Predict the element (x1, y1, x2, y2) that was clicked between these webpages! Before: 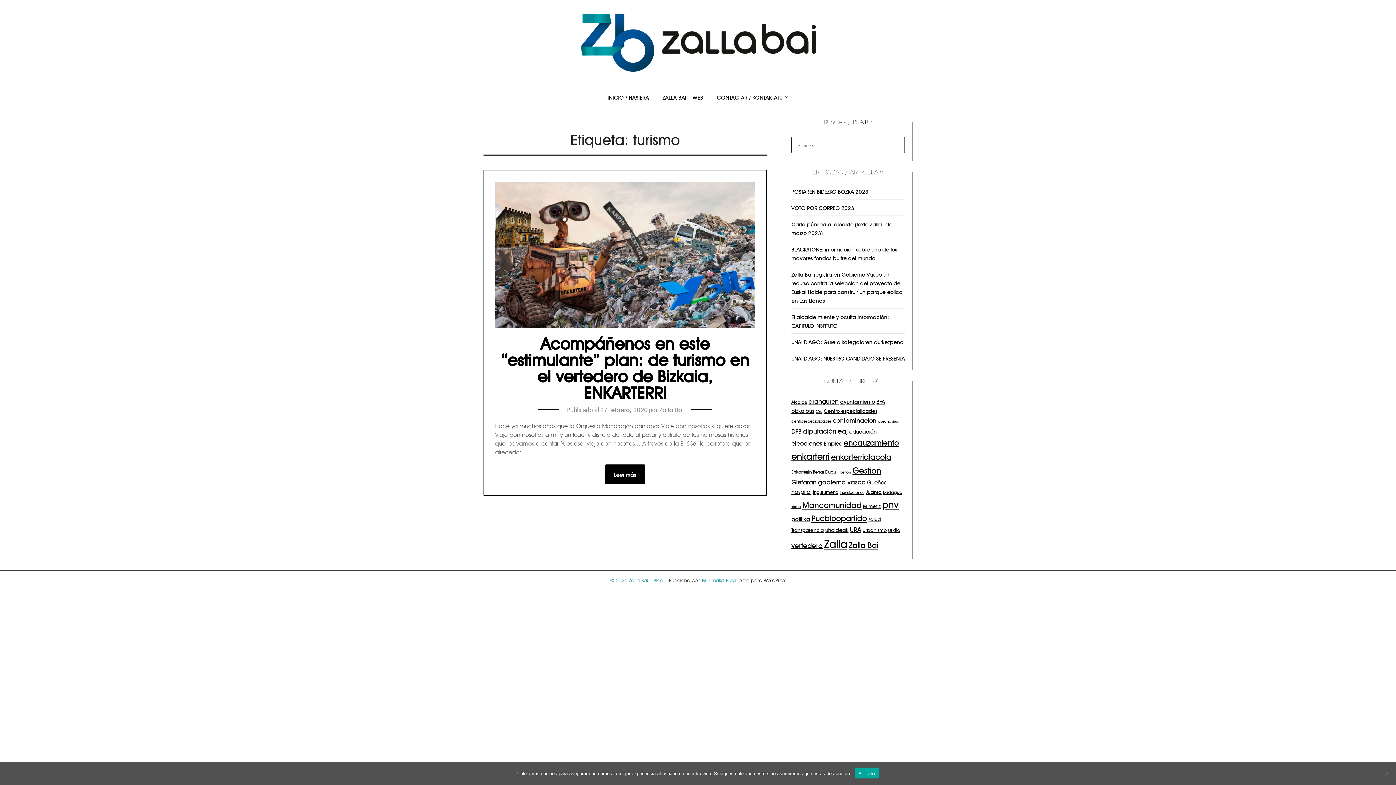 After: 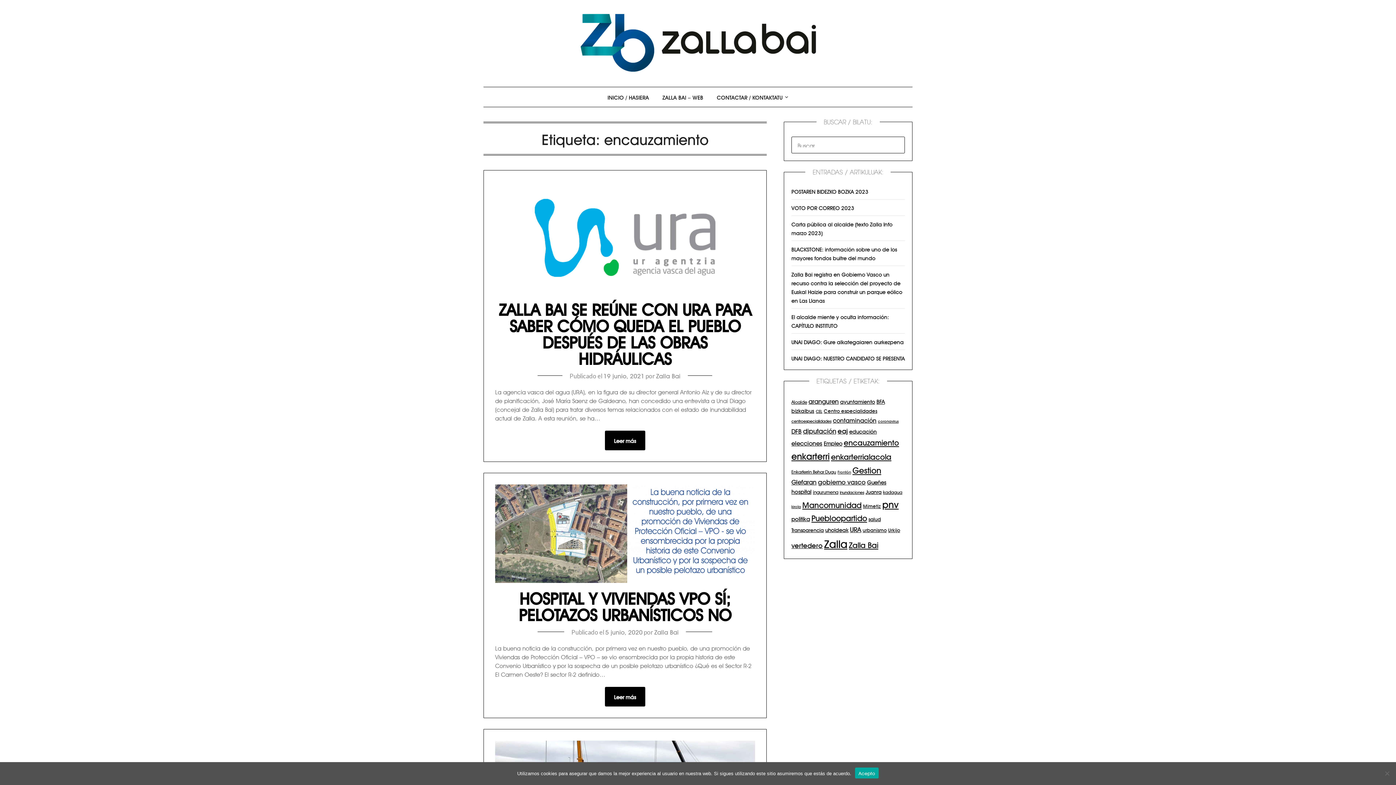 Action: label: encauzamiento (34 elementos) bbox: (843, 440, 899, 444)